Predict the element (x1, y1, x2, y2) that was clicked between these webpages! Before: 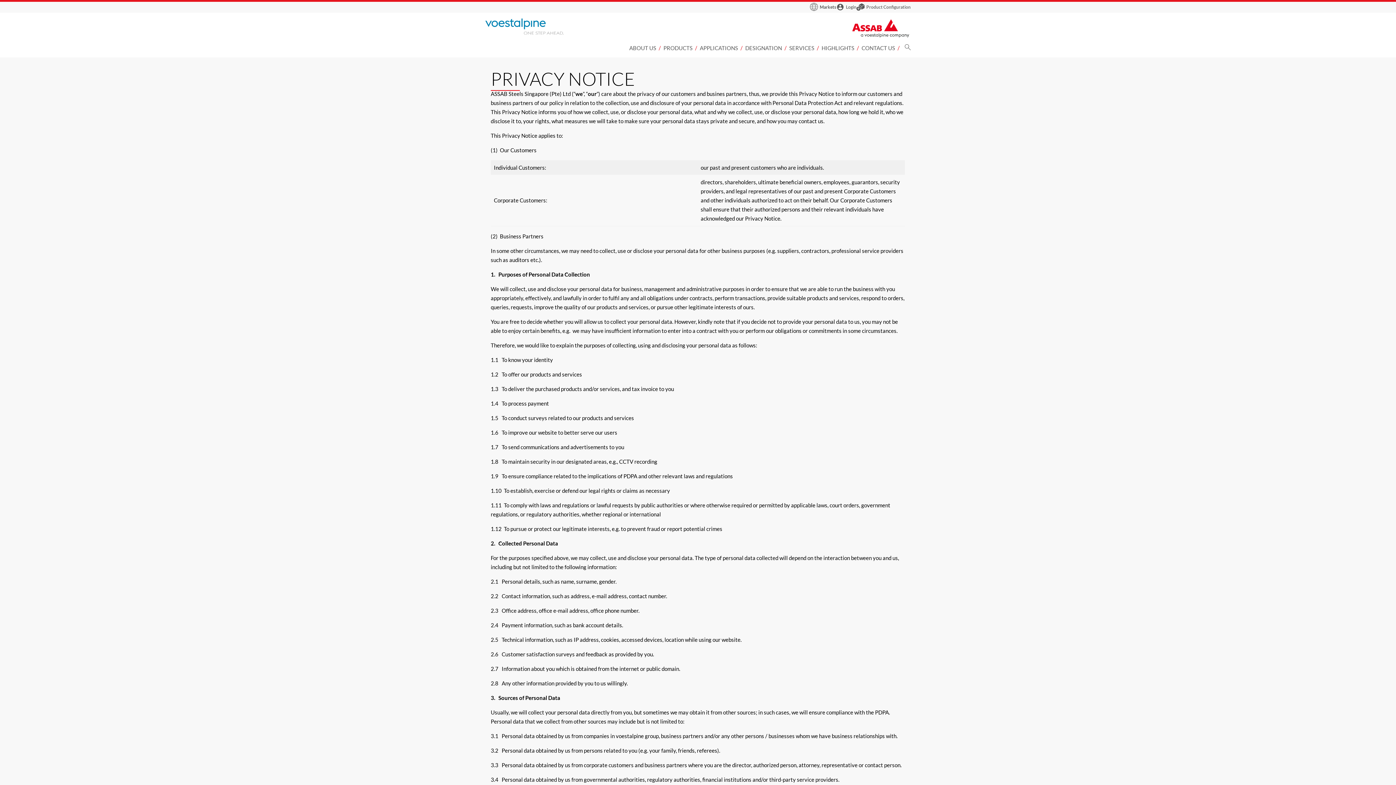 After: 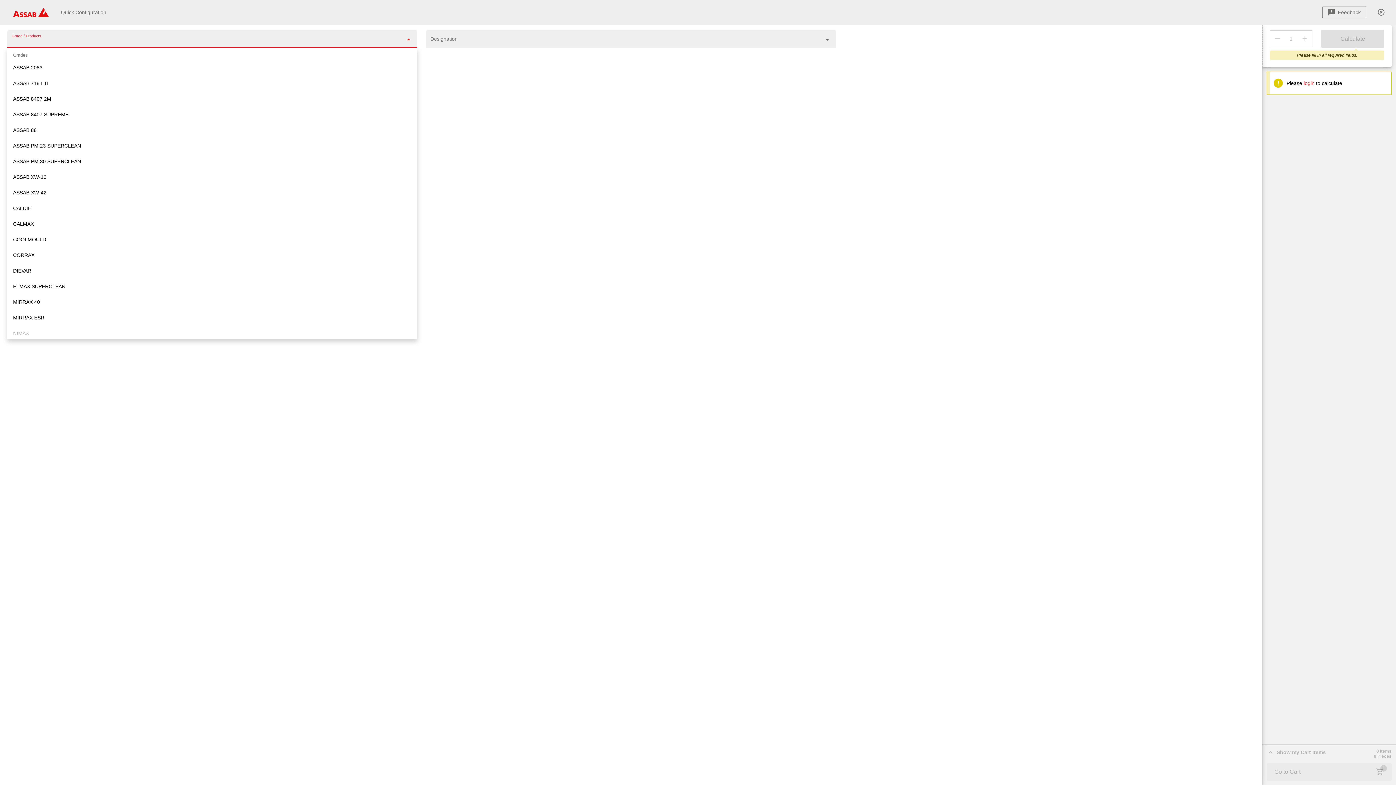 Action: label: Product Configuration bbox: (856, 2, 910, 11)